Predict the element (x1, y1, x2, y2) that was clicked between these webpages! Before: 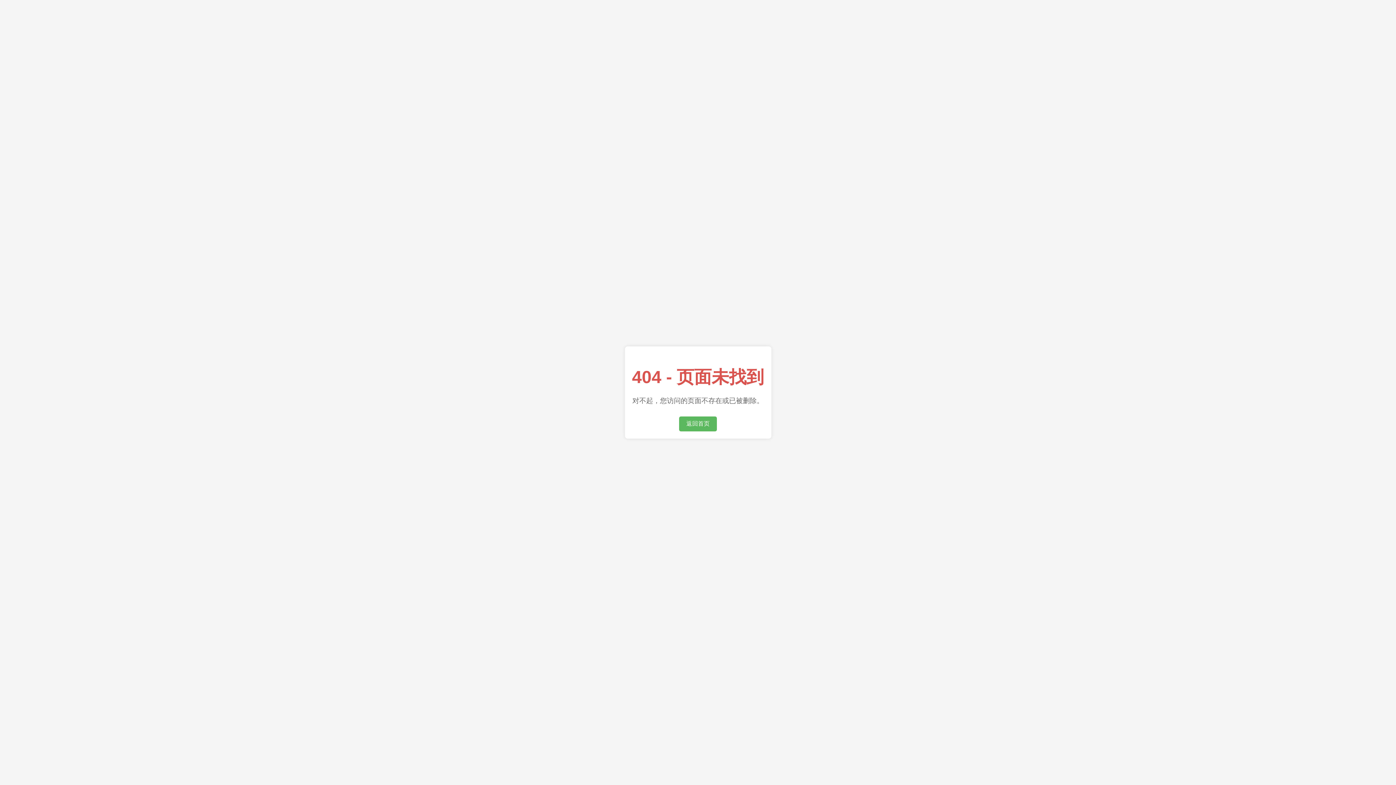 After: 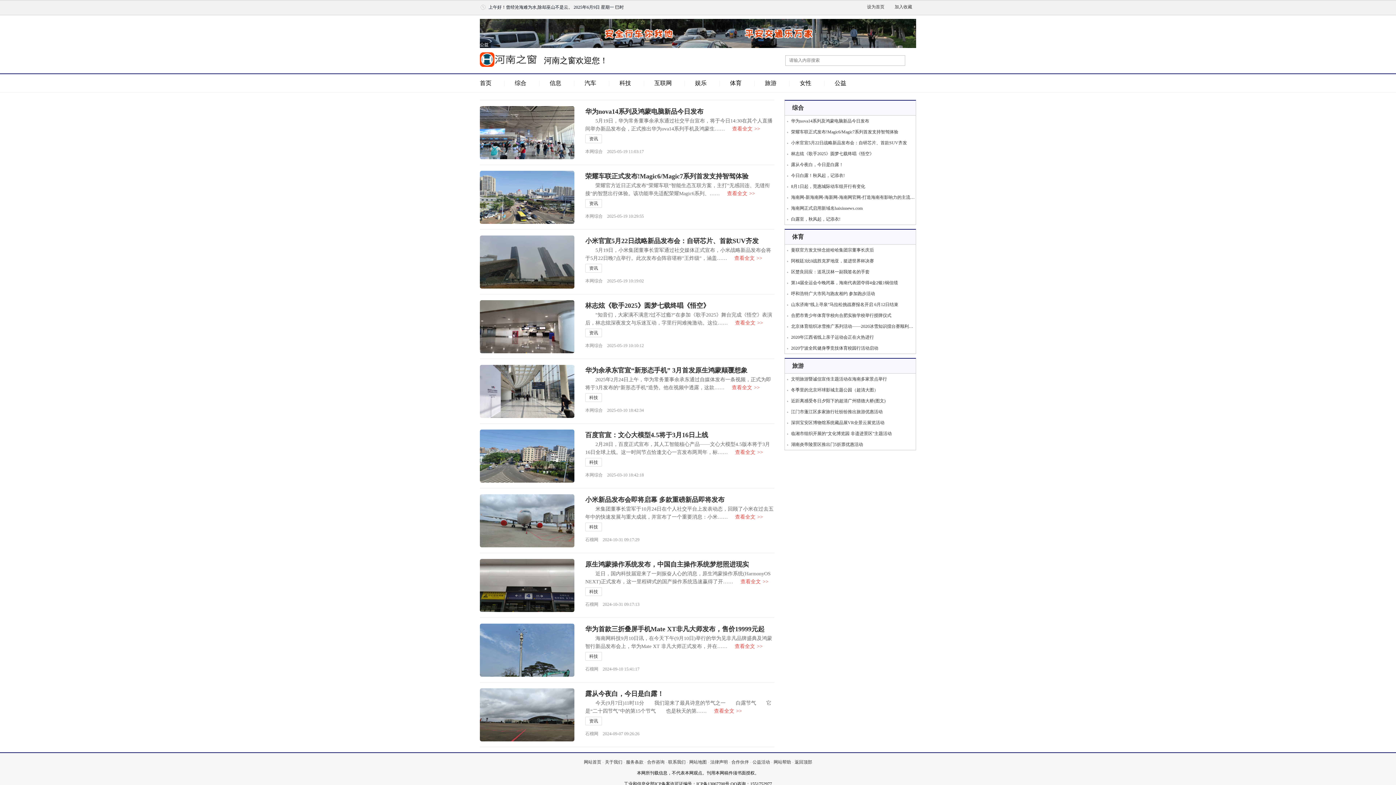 Action: bbox: (679, 416, 717, 431) label: 返回首页